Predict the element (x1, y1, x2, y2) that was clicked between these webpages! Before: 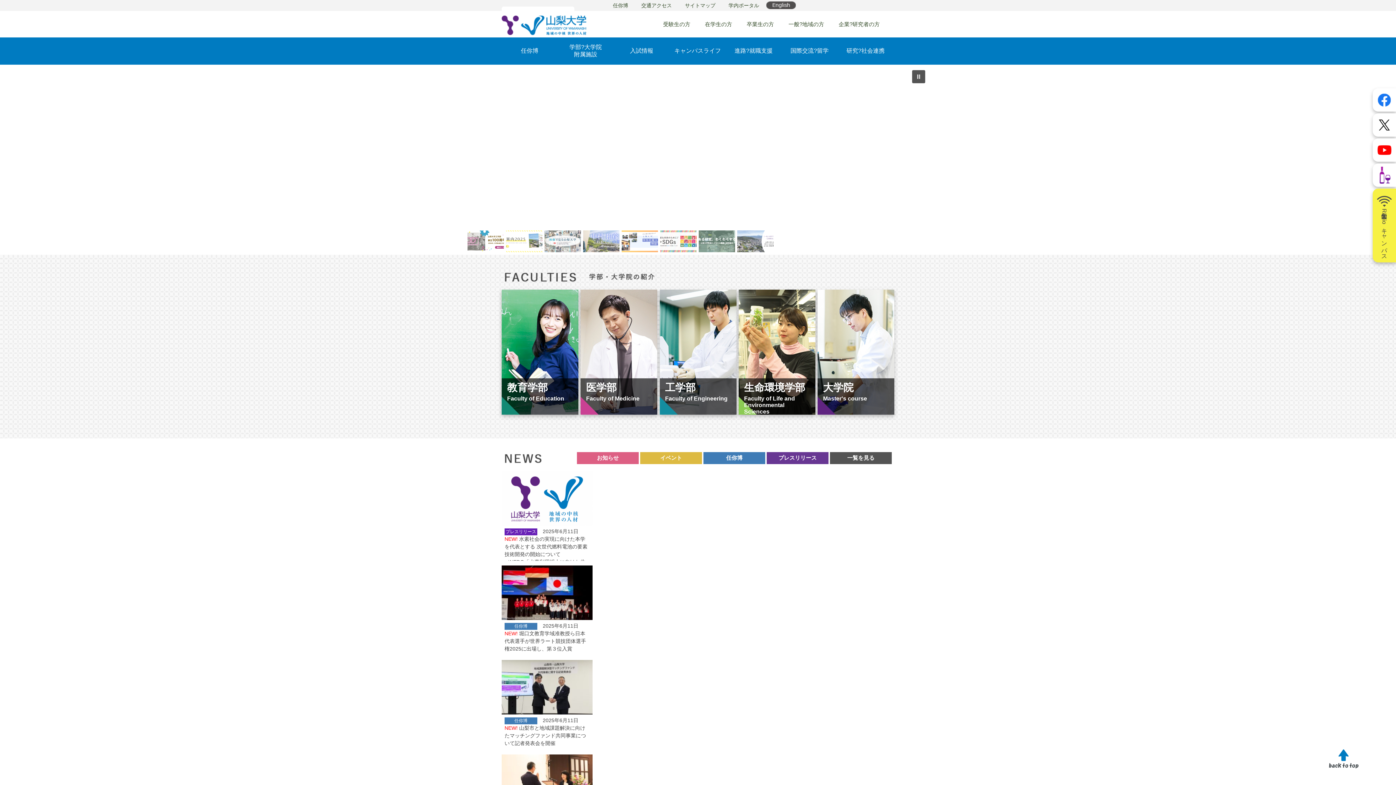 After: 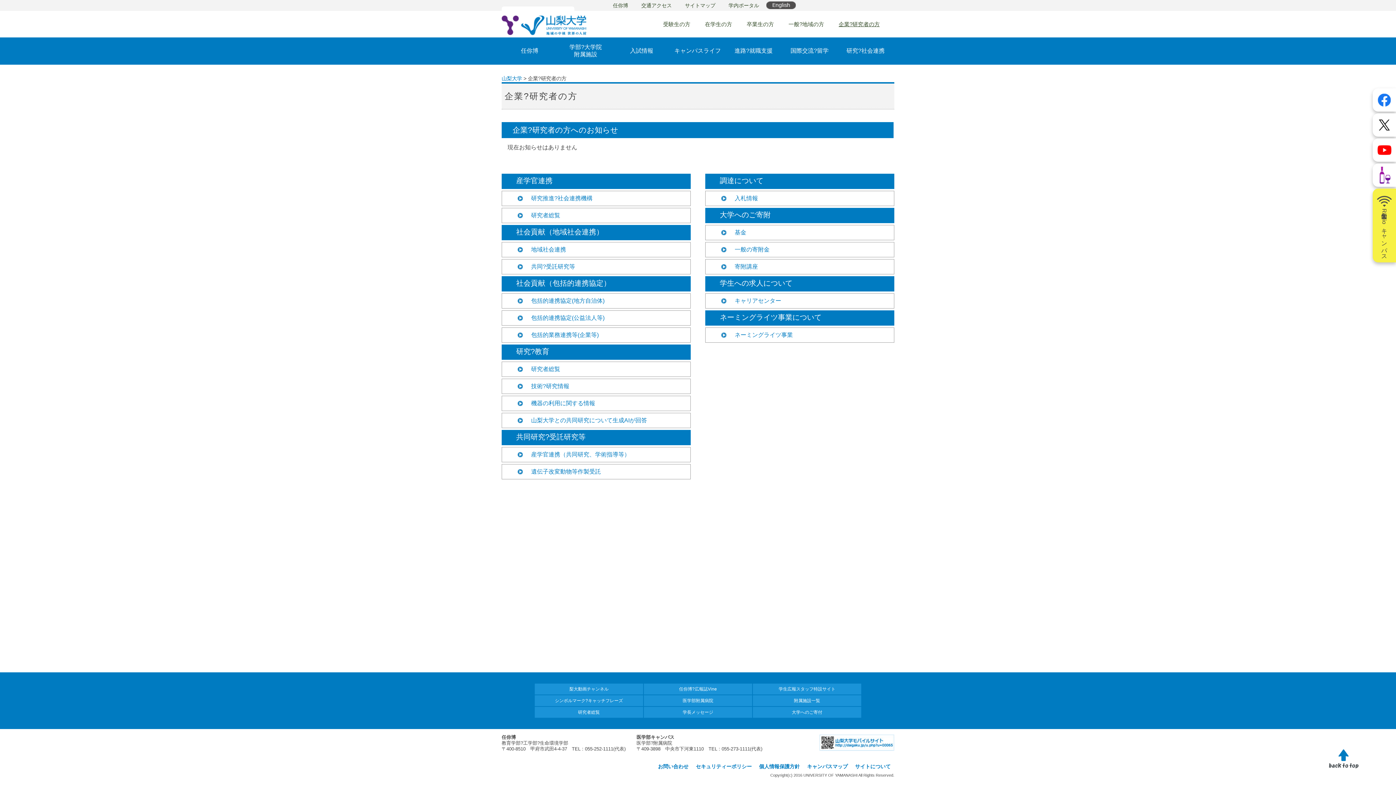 Action: label: 企業?研究者の方 bbox: (838, 21, 880, 27)